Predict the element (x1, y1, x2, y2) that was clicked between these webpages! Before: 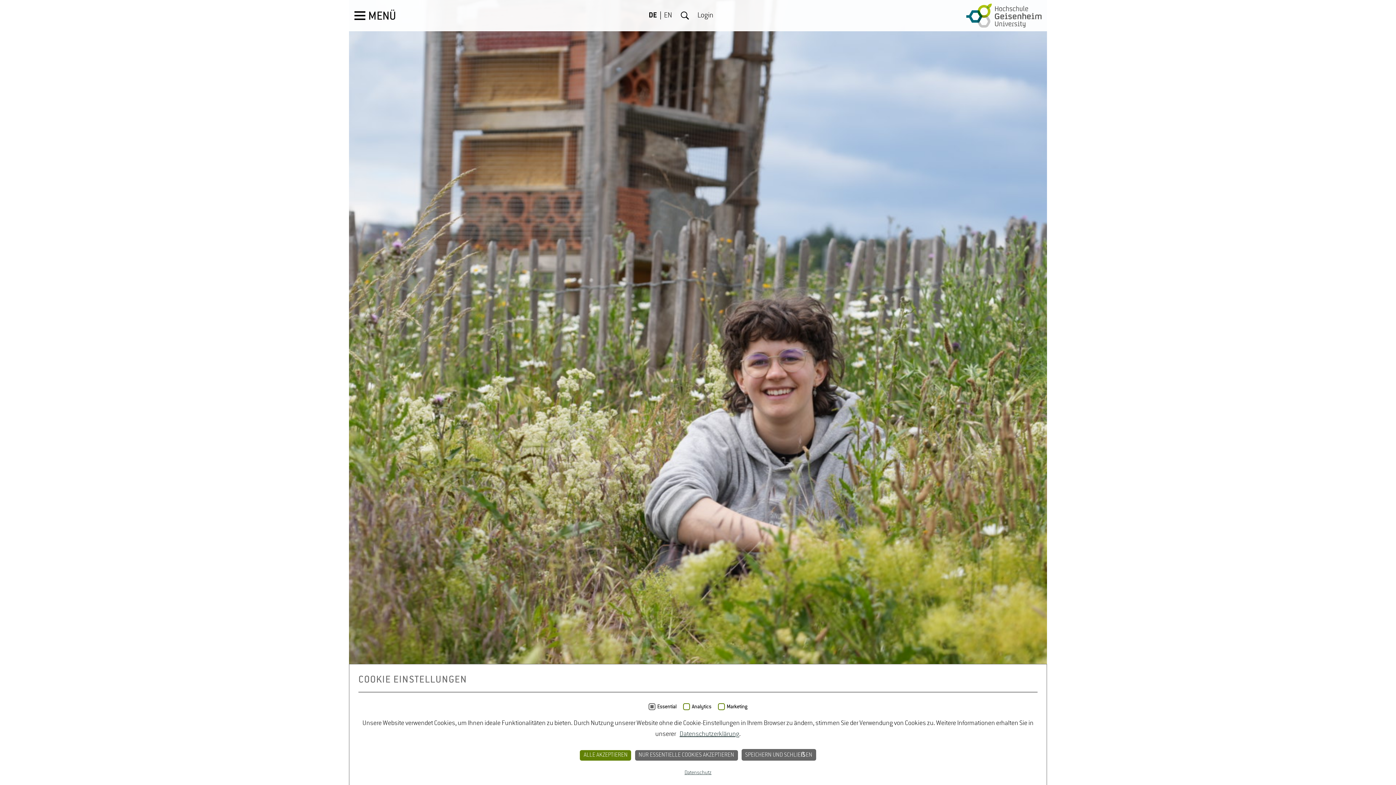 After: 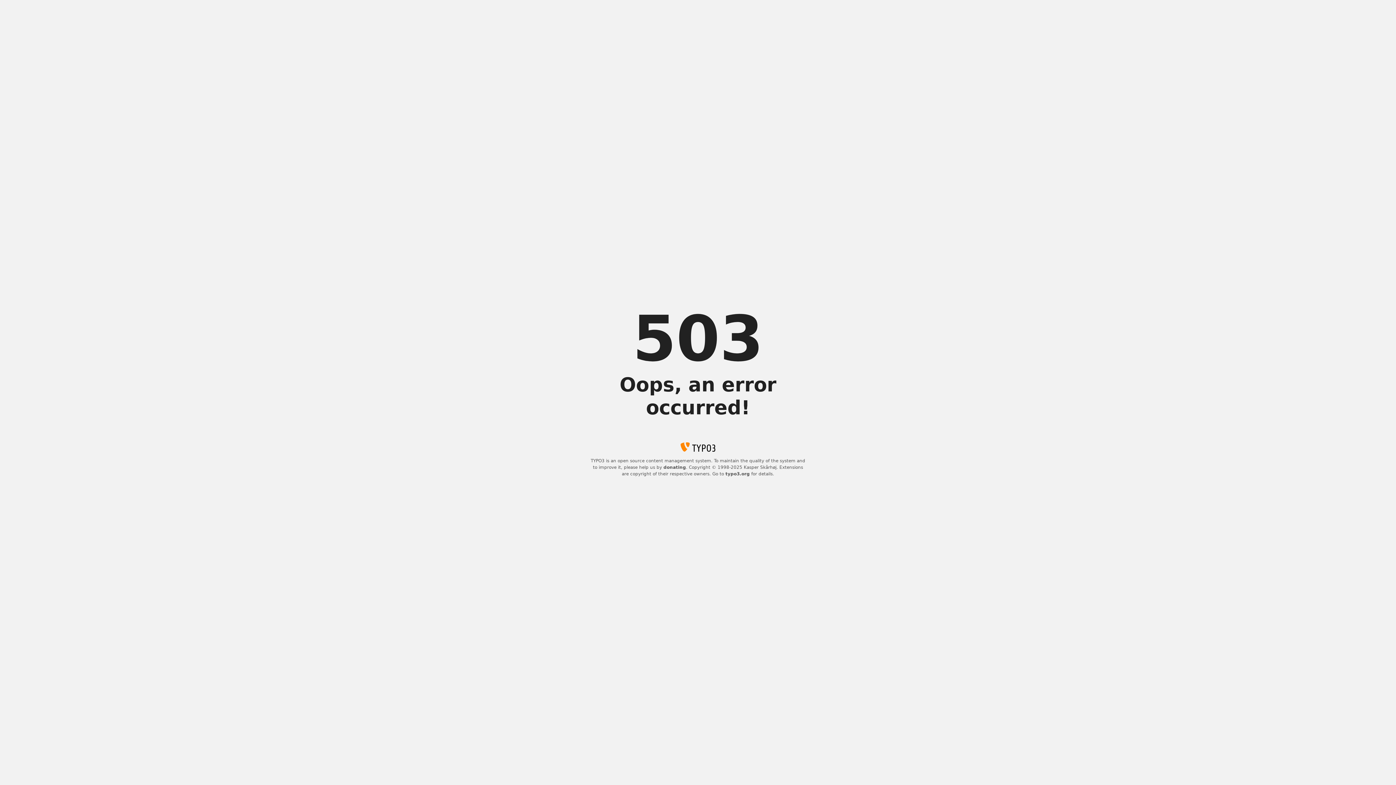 Action: label: EN bbox: (664, 11, 672, 19)